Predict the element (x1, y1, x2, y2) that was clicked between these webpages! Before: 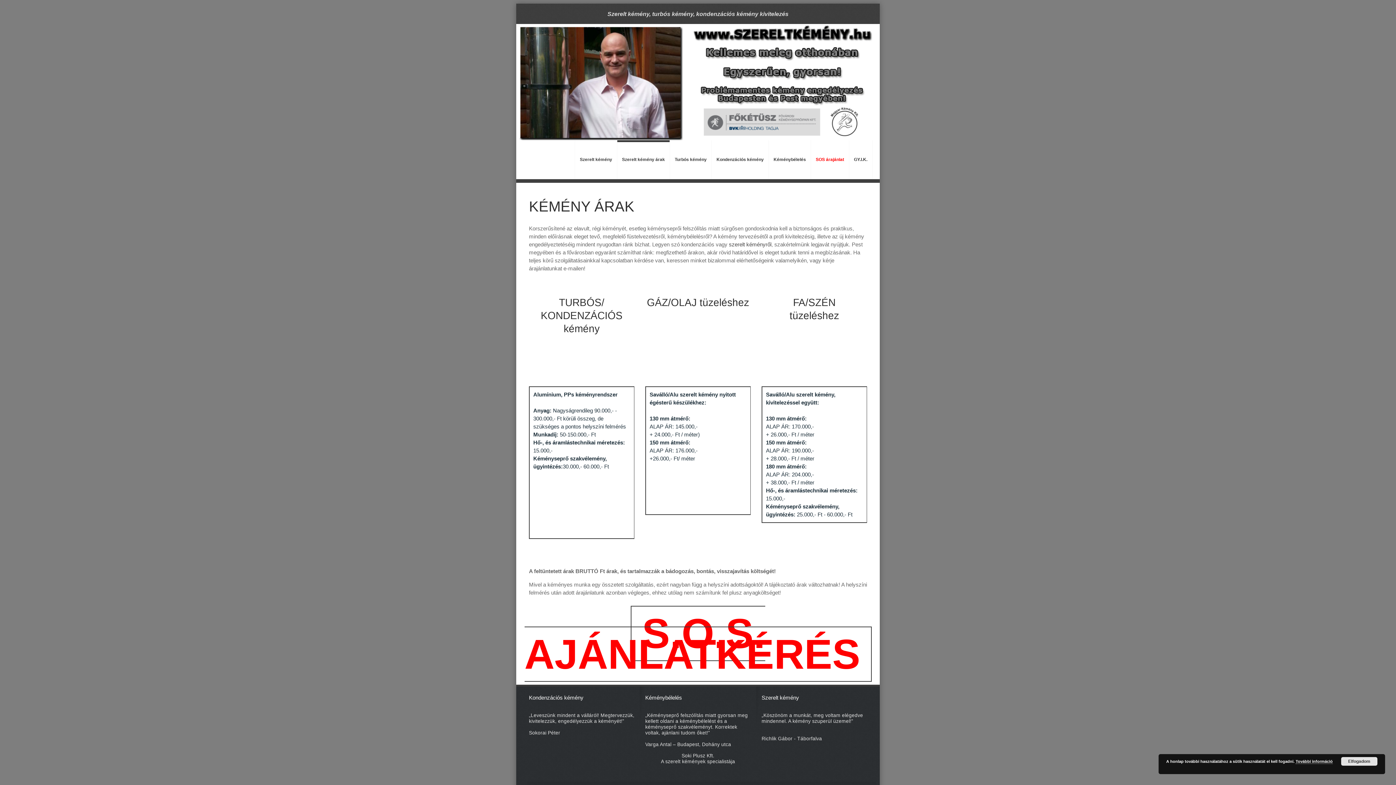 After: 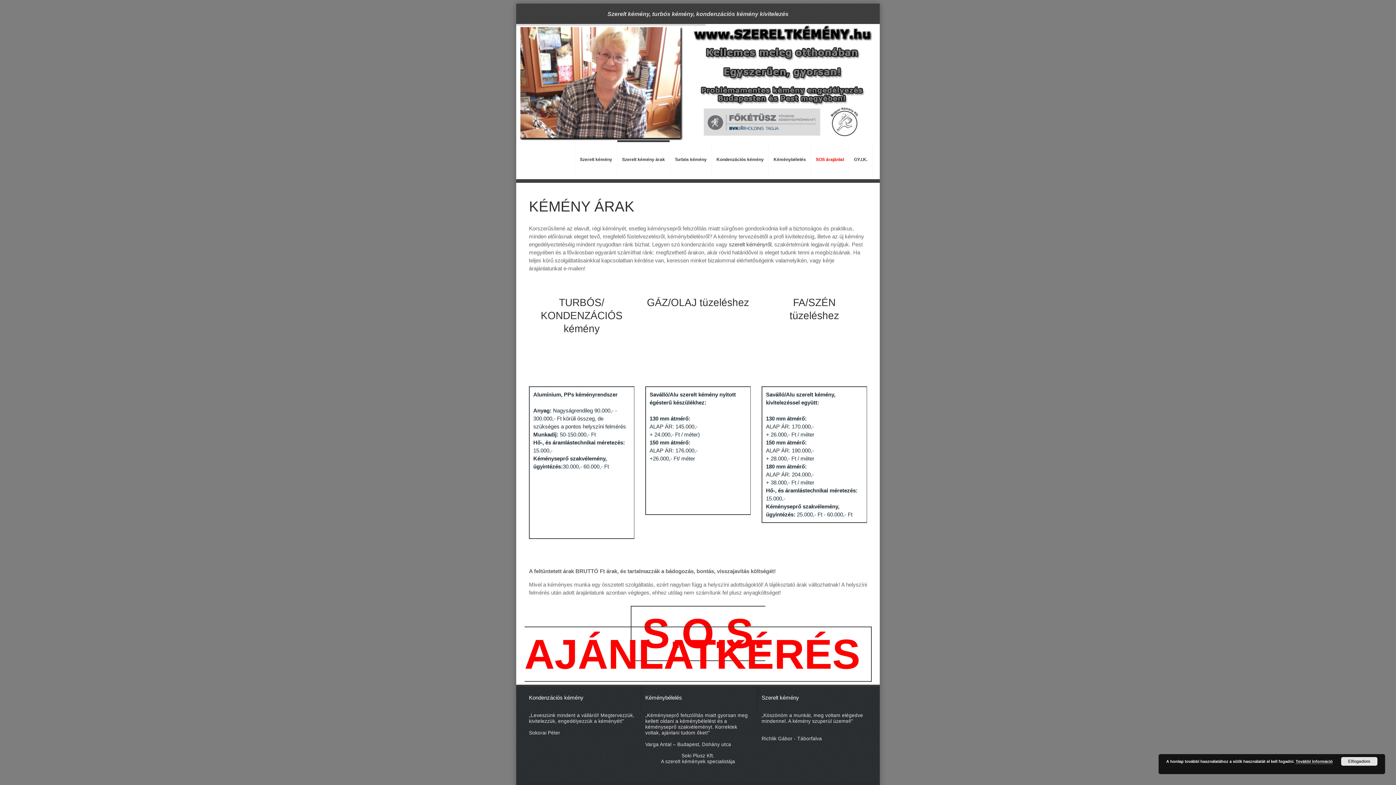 Action: bbox: (1296, 759, 1333, 764) label: További információ